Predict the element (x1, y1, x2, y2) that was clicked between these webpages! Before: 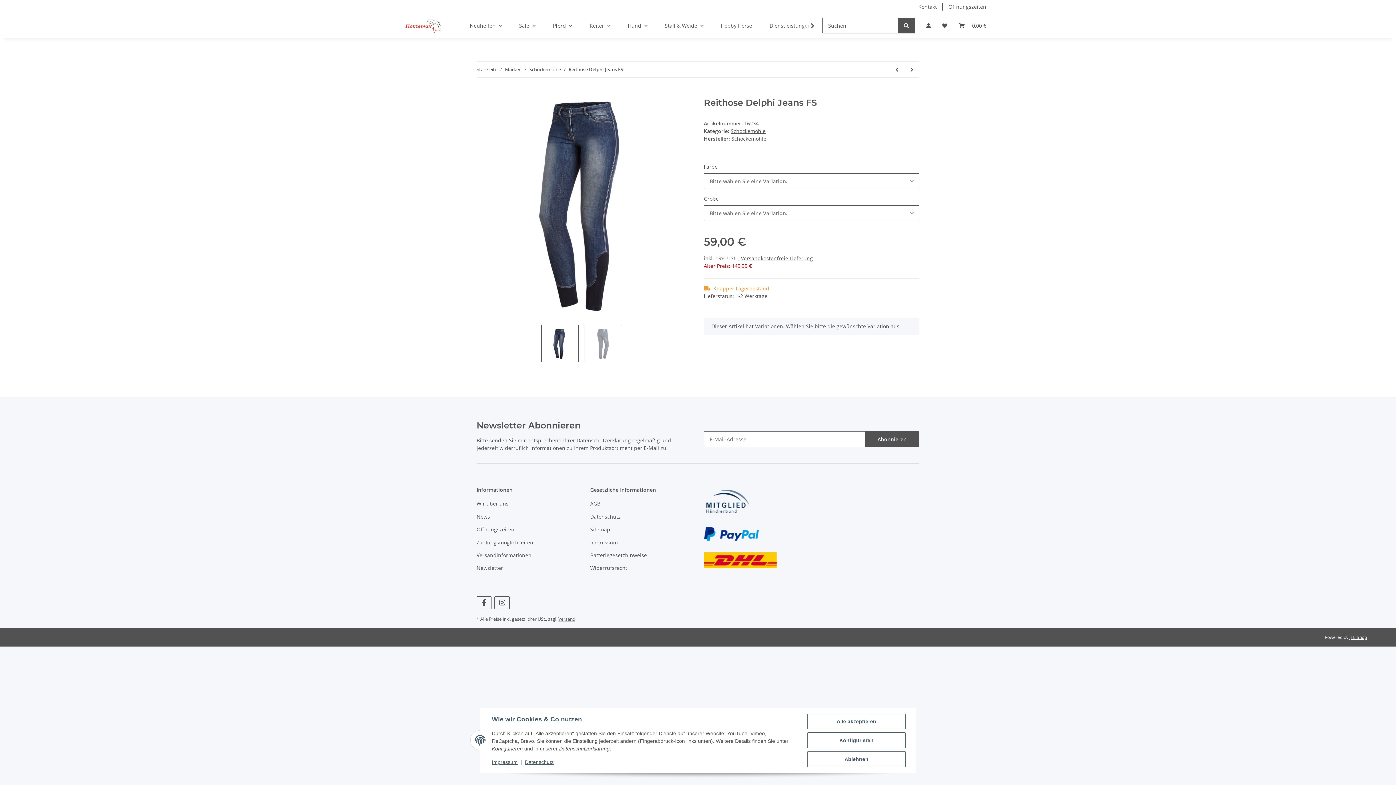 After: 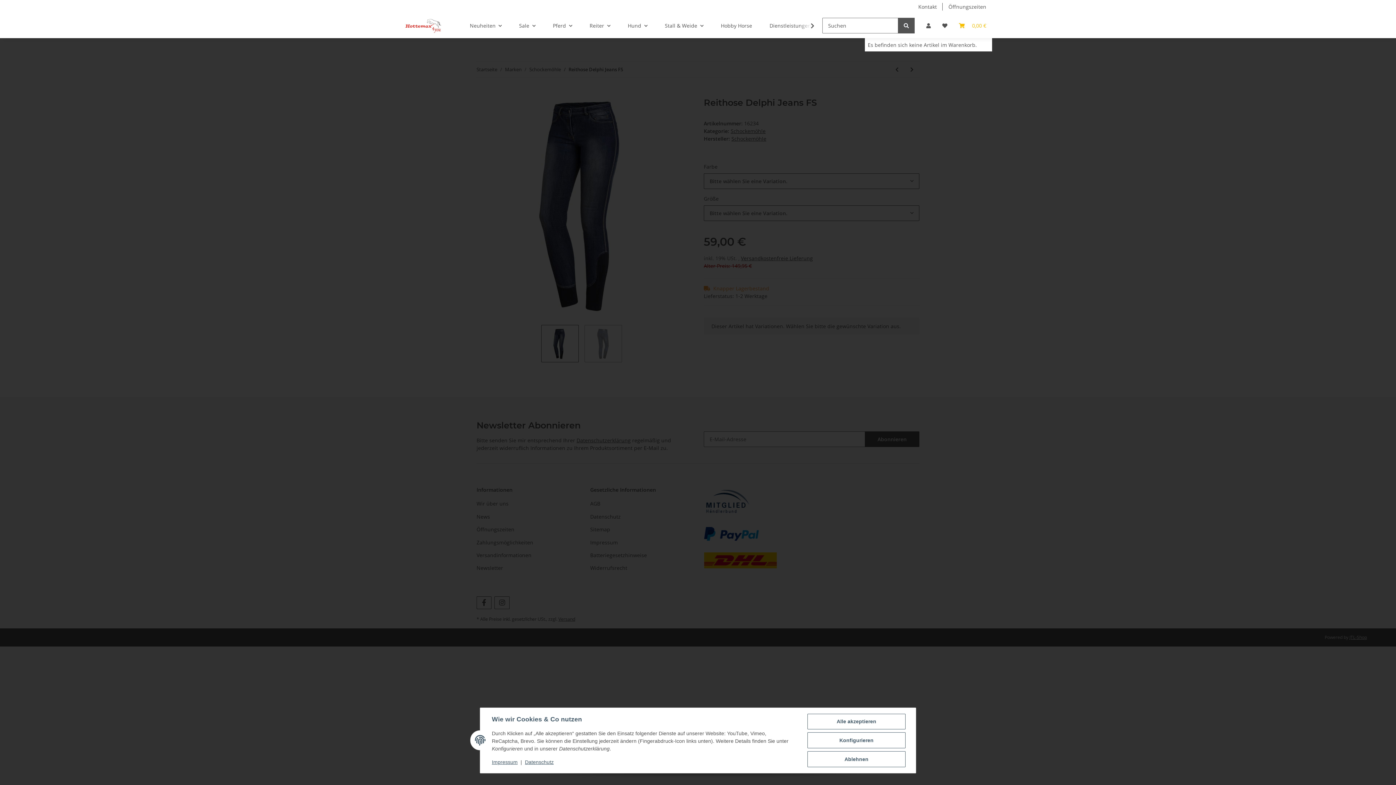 Action: label: Warenkorb bbox: (953, 13, 992, 38)